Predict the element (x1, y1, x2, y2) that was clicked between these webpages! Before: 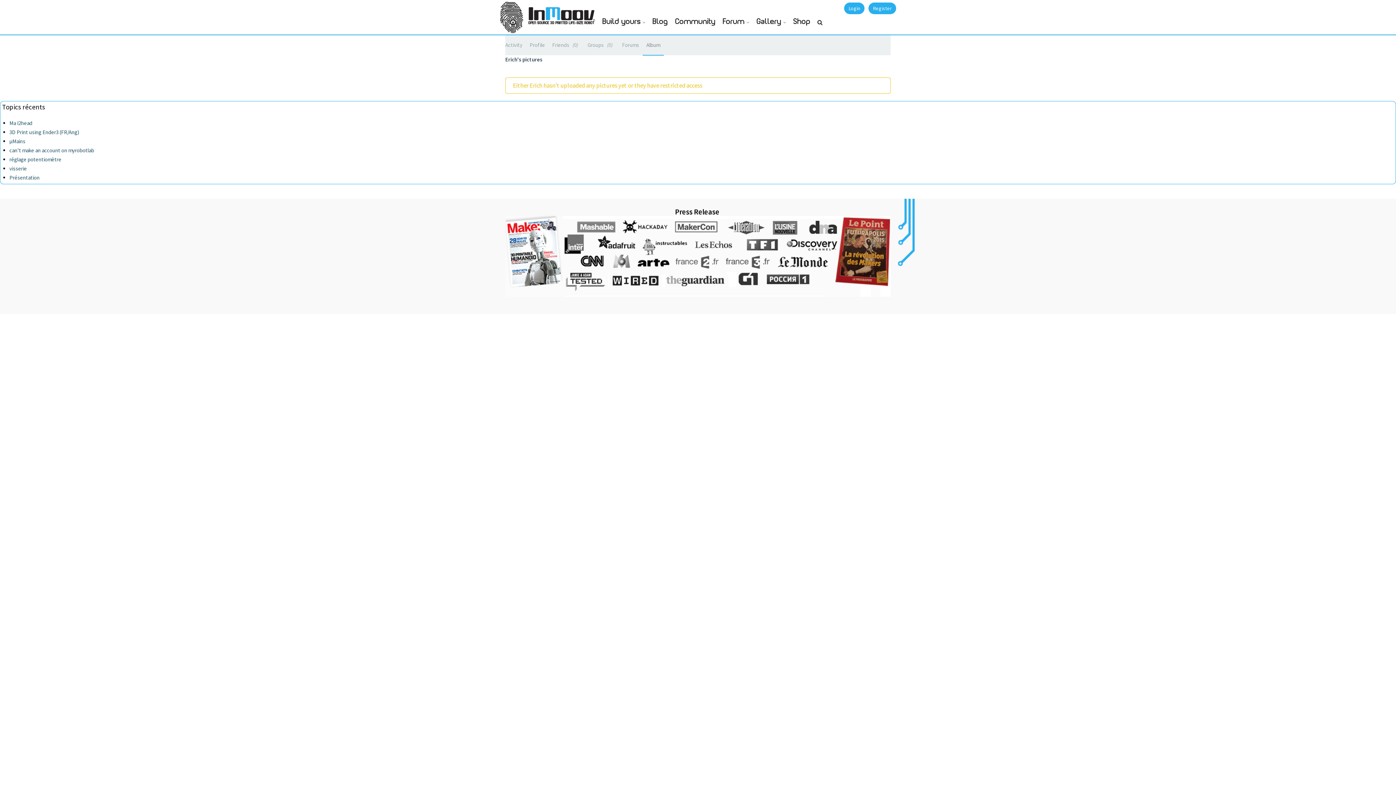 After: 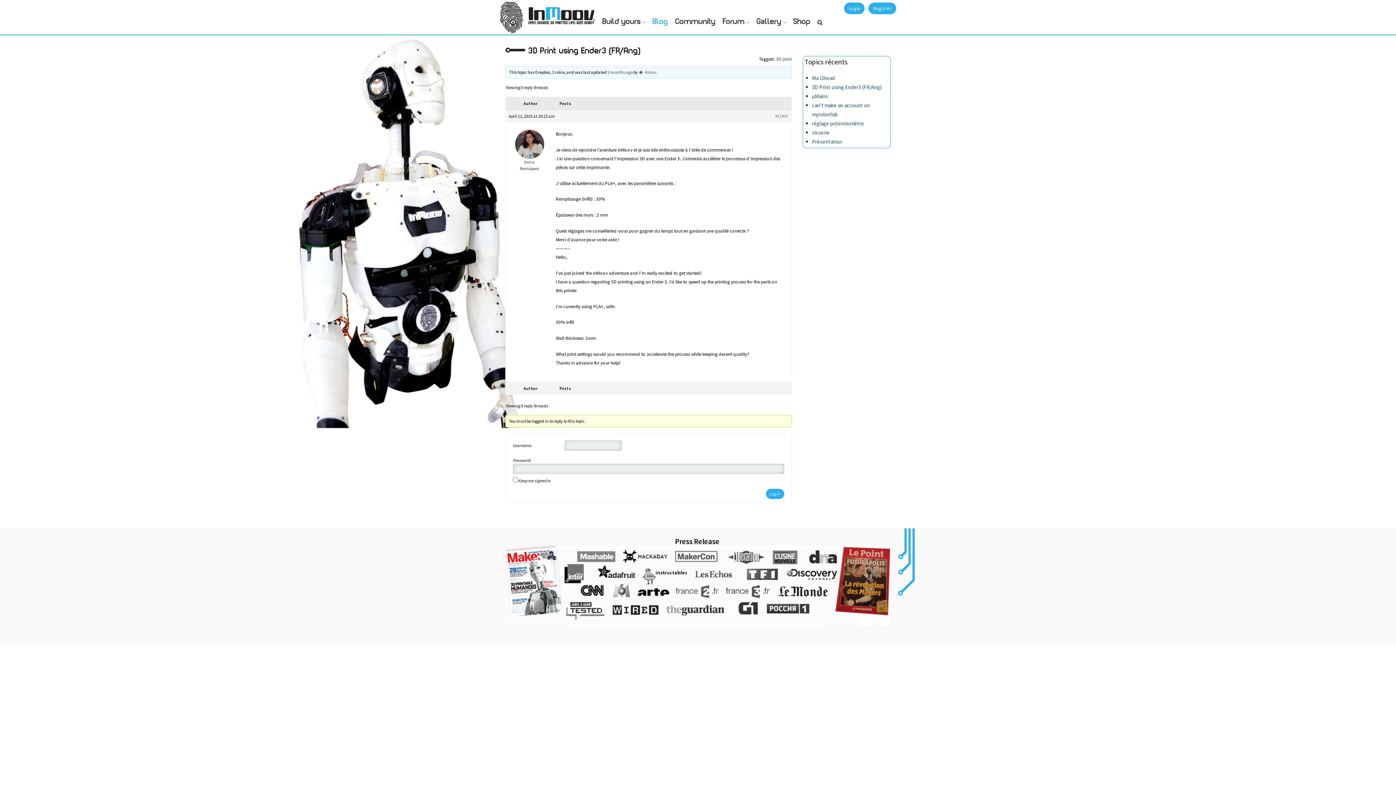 Action: label: 3D Print using Ender3 (FR/Ang) bbox: (9, 128, 79, 135)